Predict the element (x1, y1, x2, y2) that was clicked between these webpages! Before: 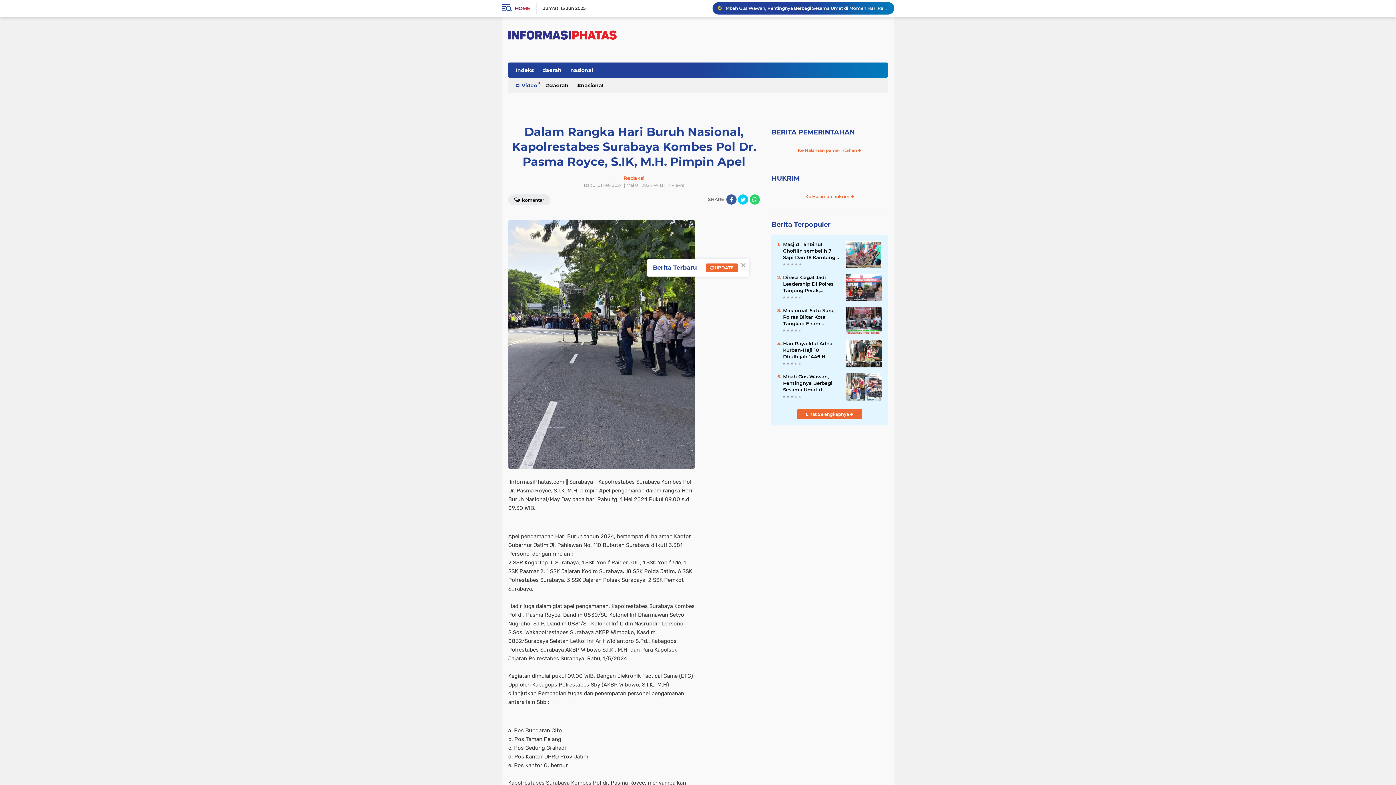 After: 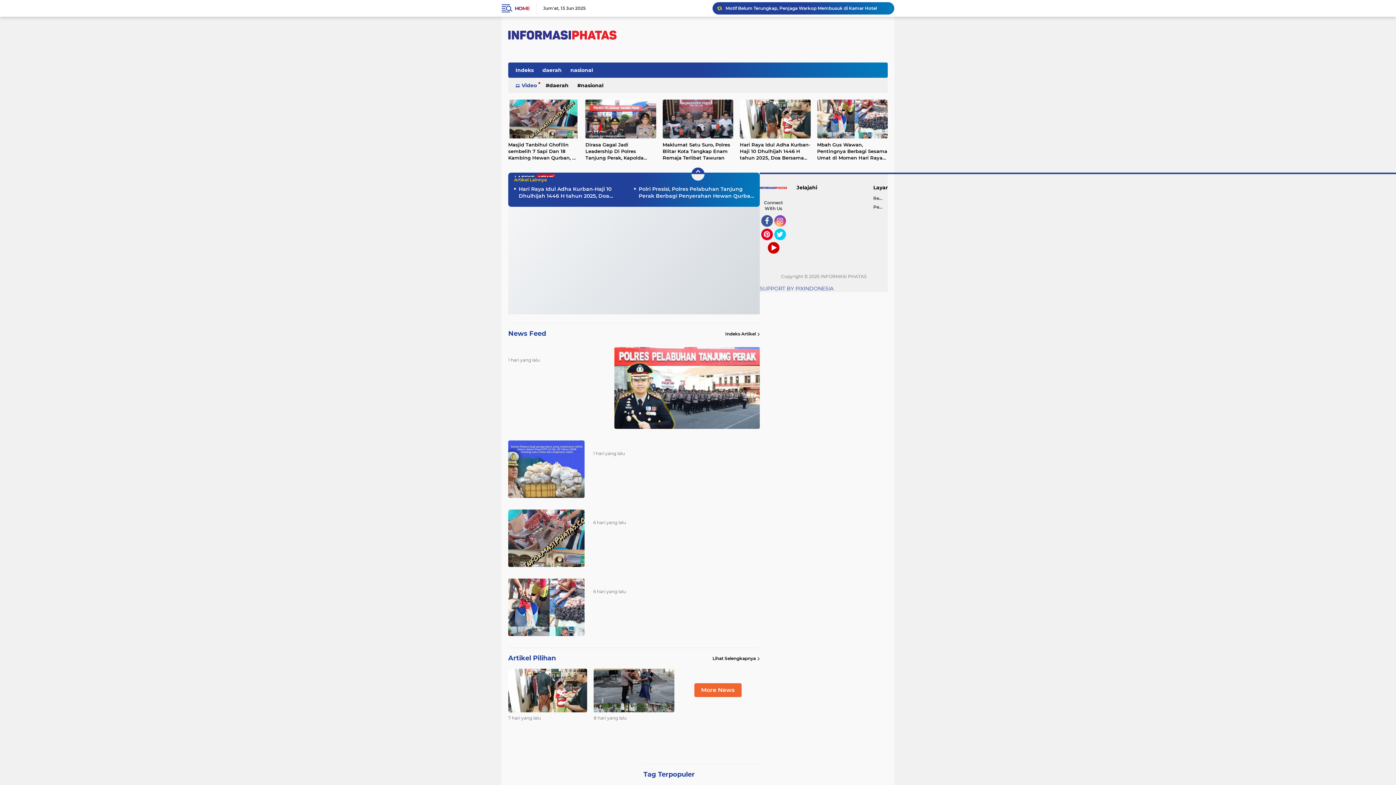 Action: bbox: (508, 30, 616, 39)